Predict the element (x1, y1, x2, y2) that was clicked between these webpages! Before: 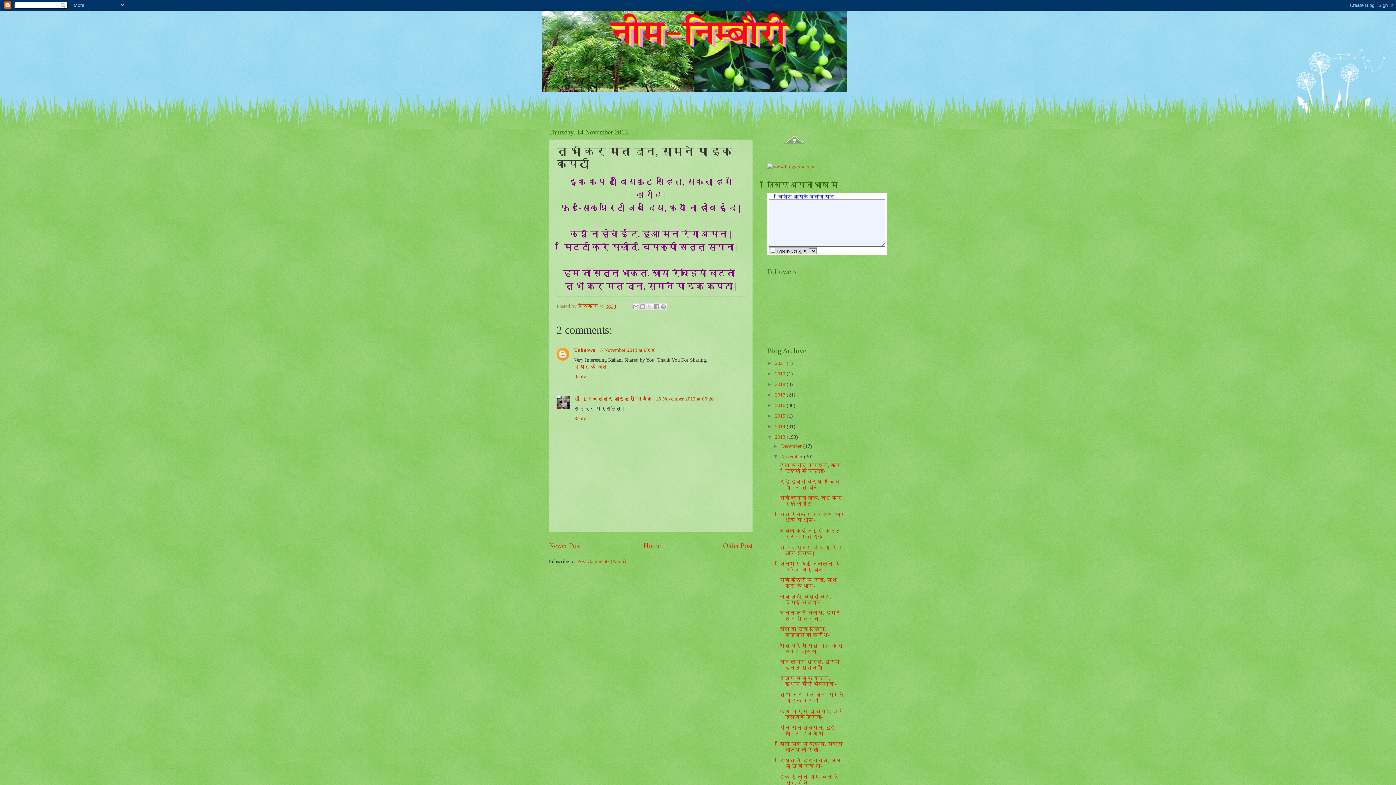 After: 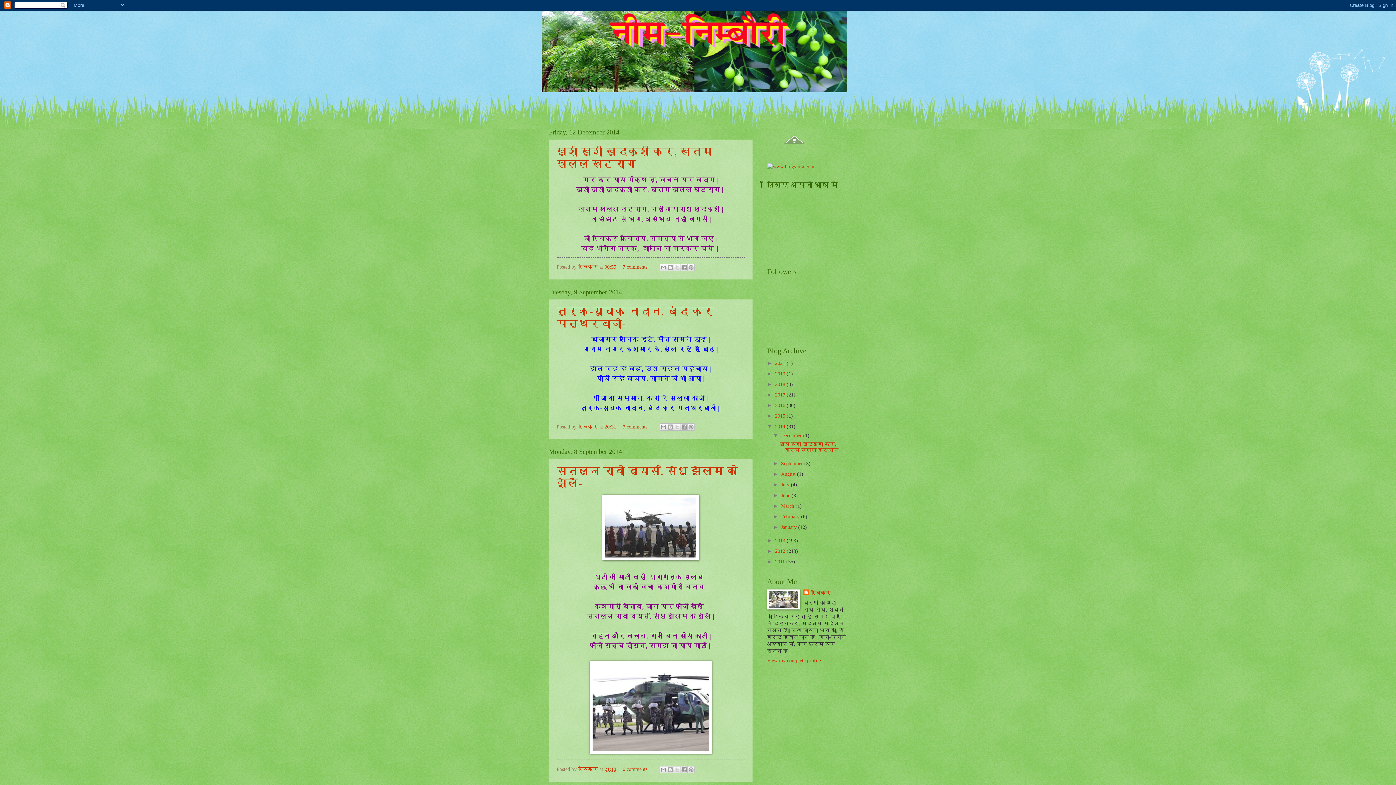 Action: label: 2014  bbox: (775, 424, 786, 429)